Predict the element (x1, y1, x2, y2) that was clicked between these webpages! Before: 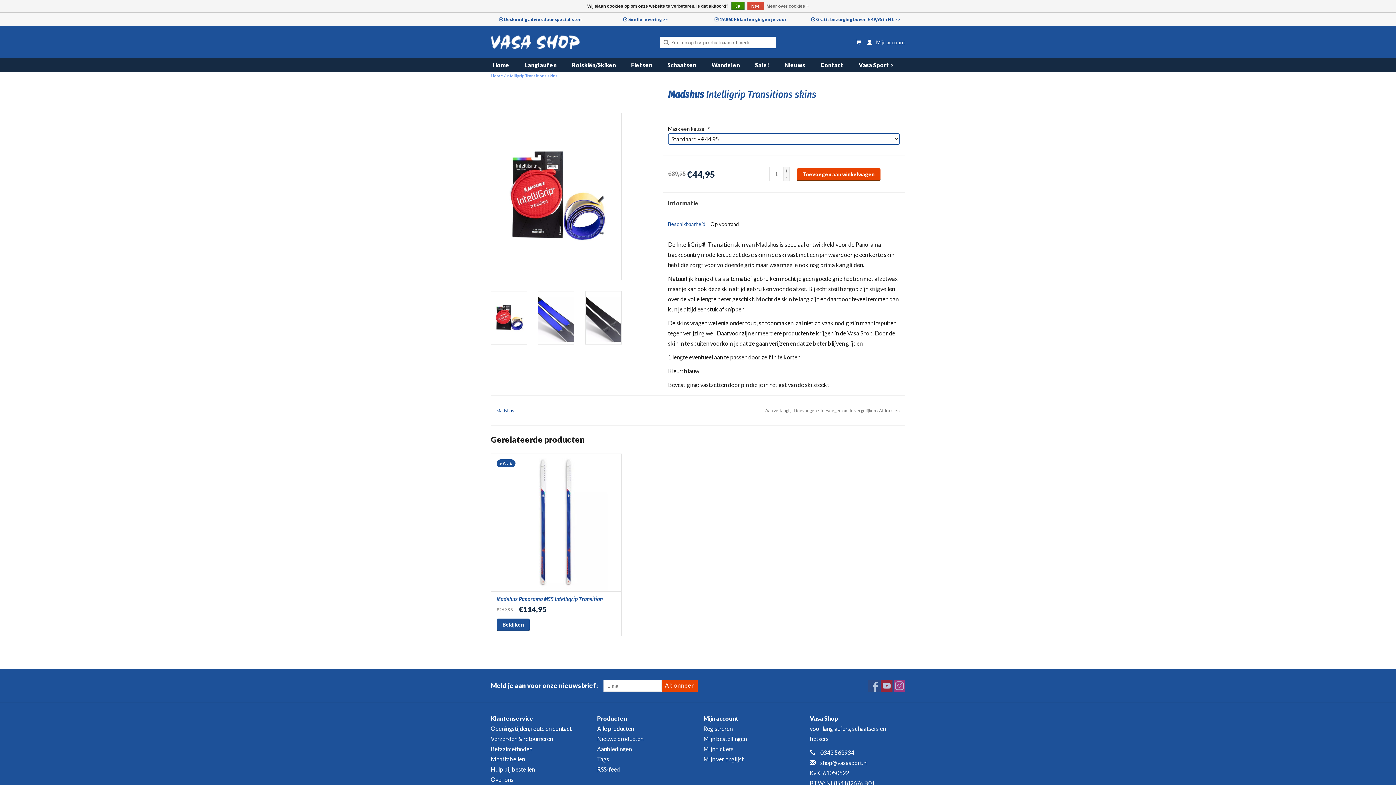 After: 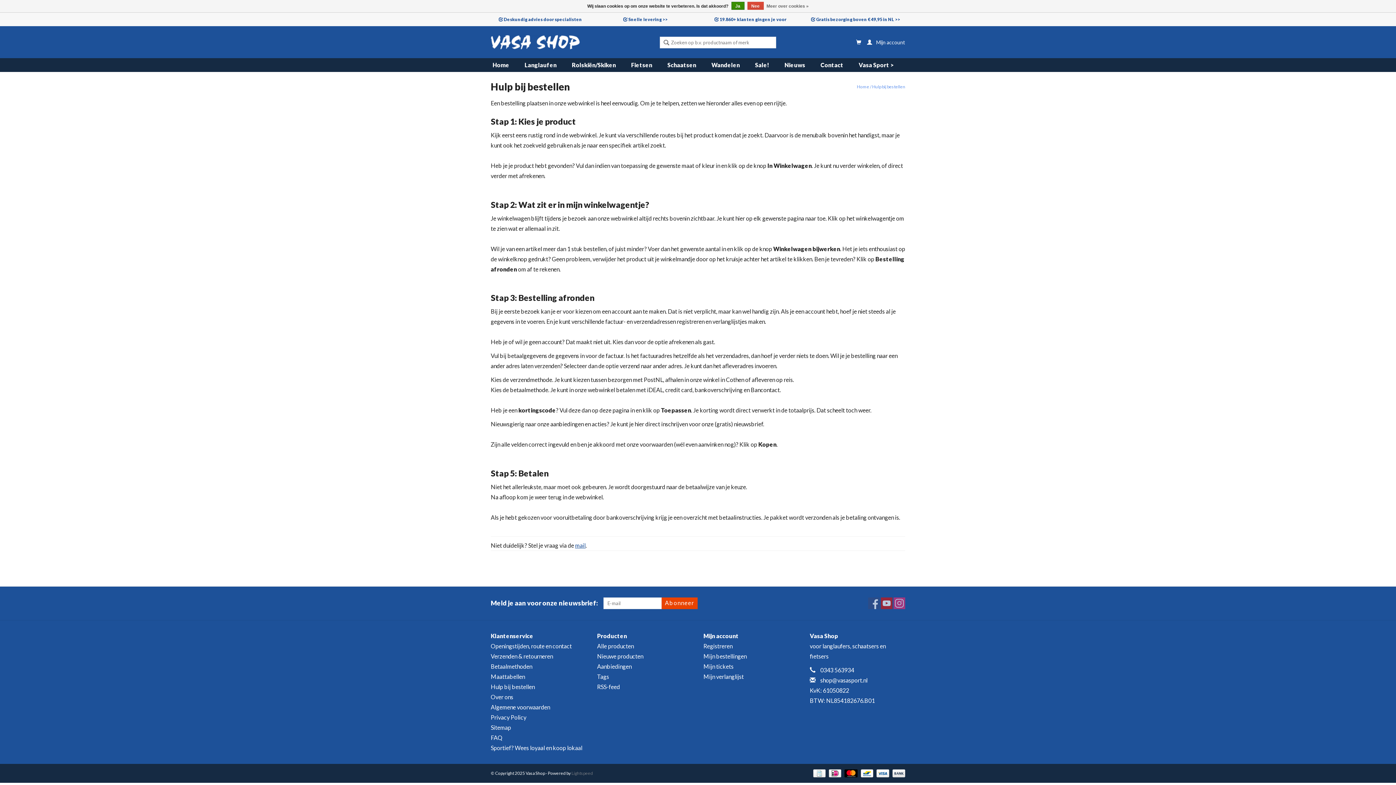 Action: label: Hulp bij bestellen bbox: (490, 766, 534, 772)